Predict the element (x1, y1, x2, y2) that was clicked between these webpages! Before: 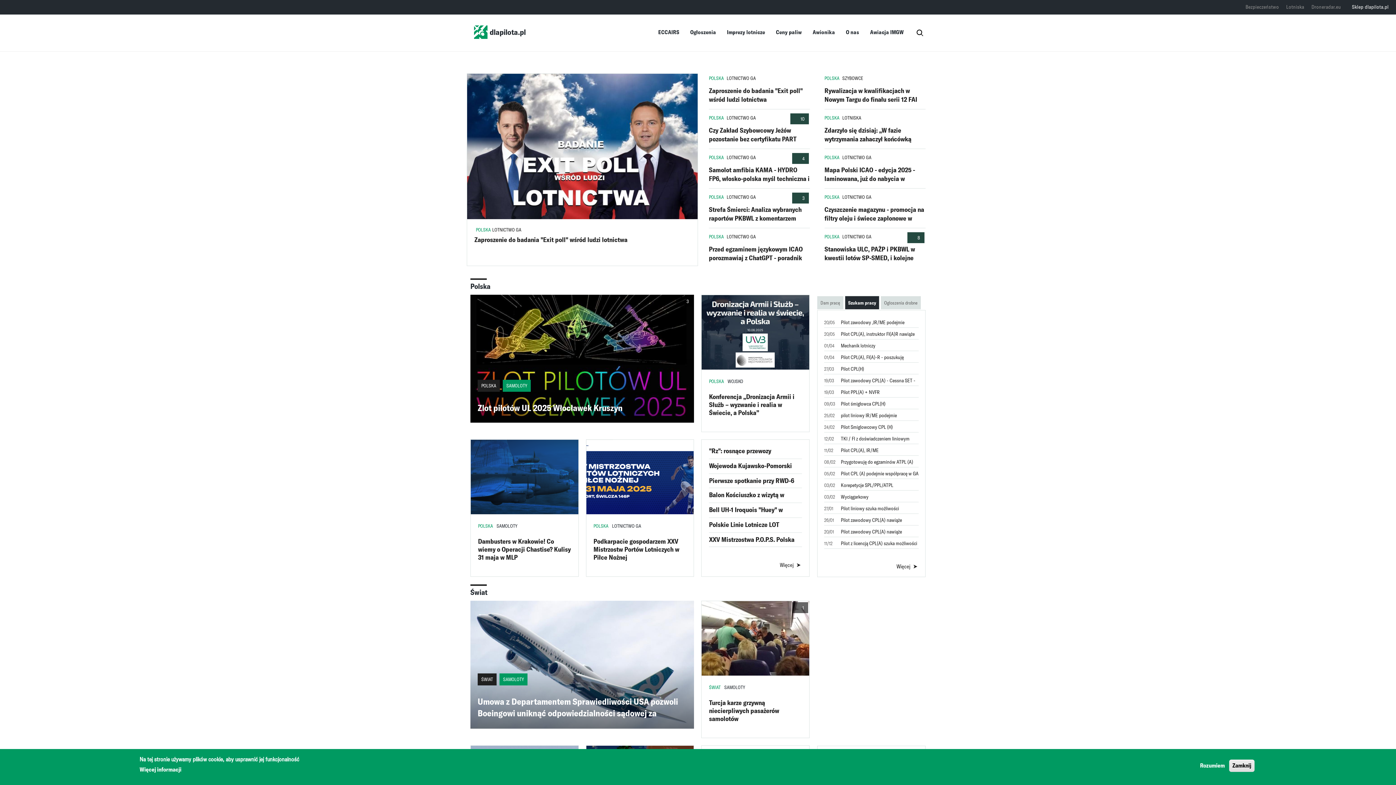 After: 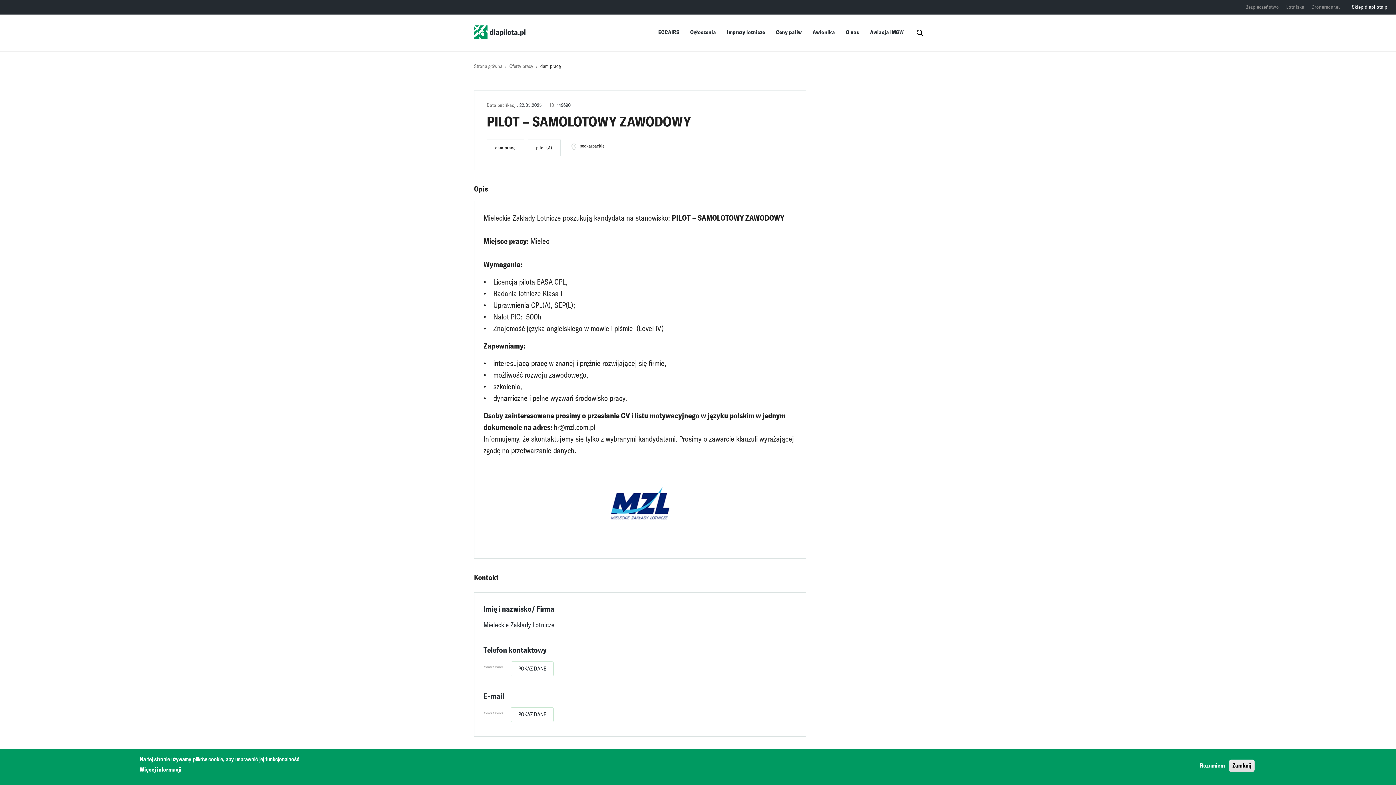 Action: label: PILOT – SAMOLOTOWY ZAWODOWY bbox: (841, 447, 912, 453)